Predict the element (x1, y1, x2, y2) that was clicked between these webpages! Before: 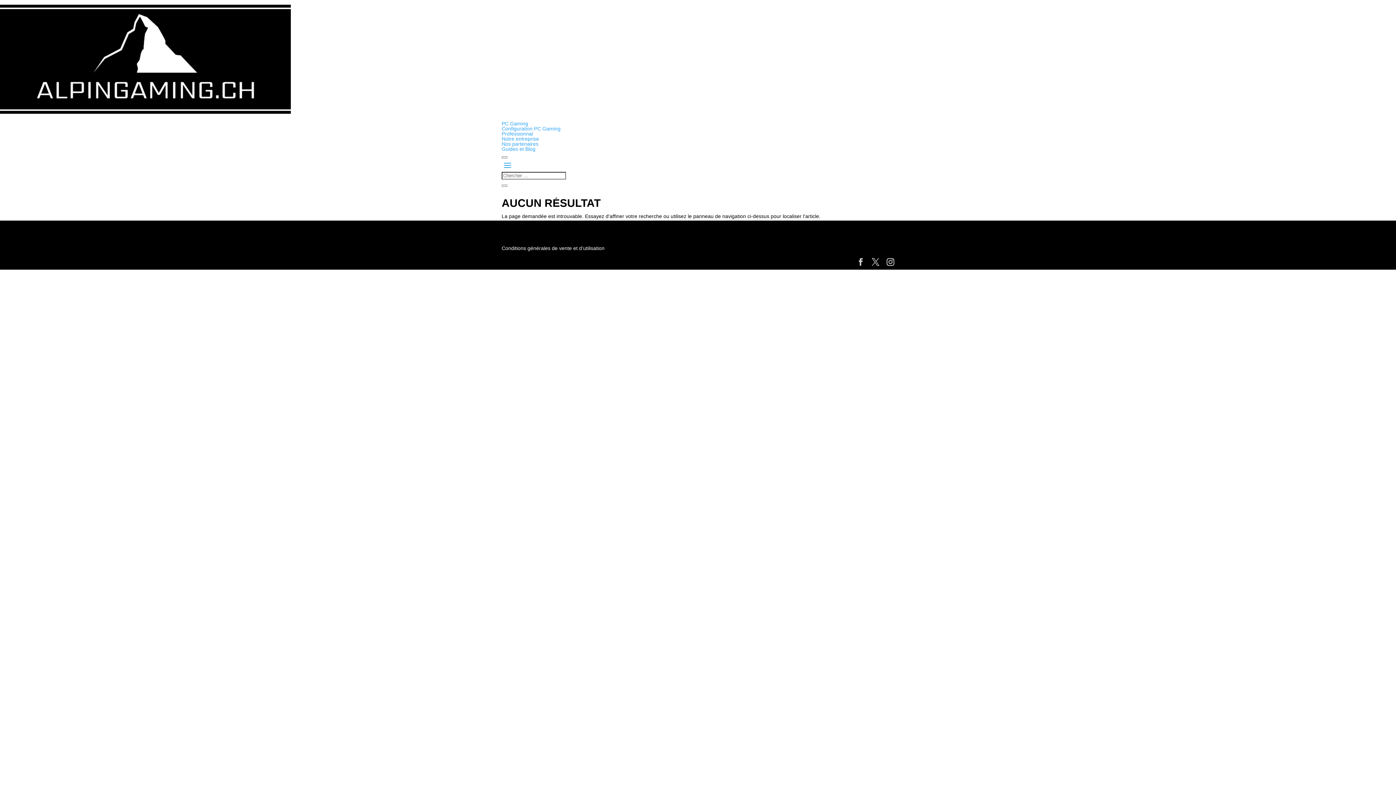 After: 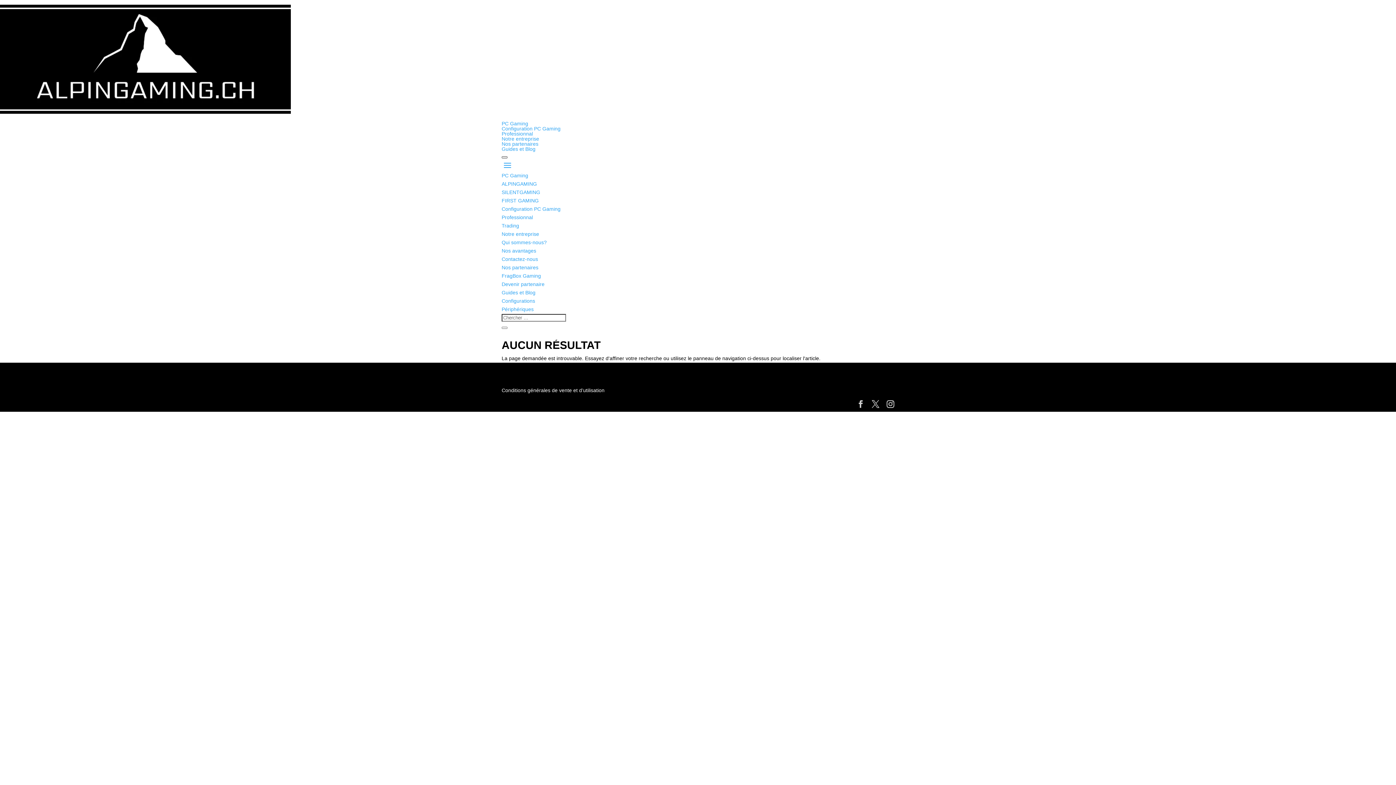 Action: bbox: (501, 156, 507, 158)